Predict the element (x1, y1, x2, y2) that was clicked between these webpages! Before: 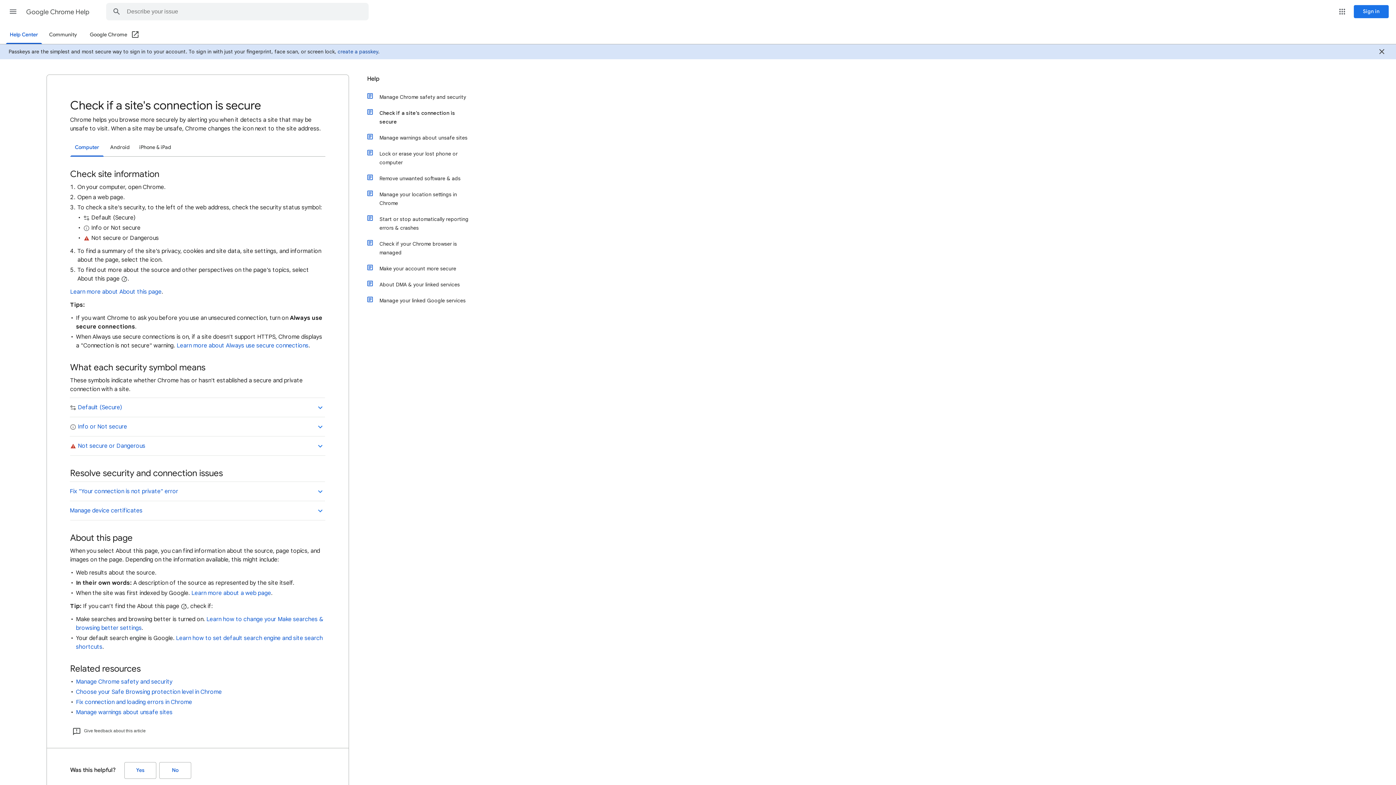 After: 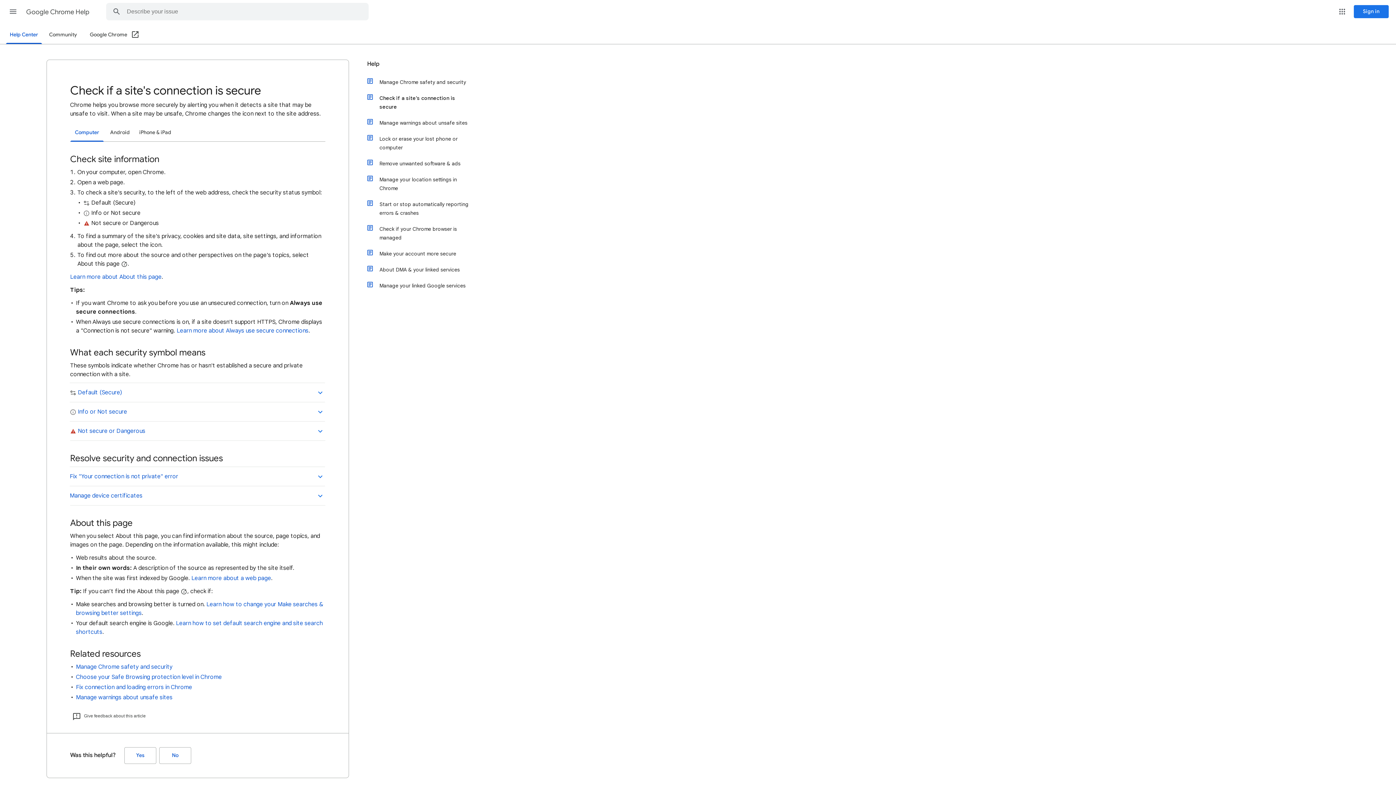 Action: bbox: (1377, 47, 1386, 57) label: Close